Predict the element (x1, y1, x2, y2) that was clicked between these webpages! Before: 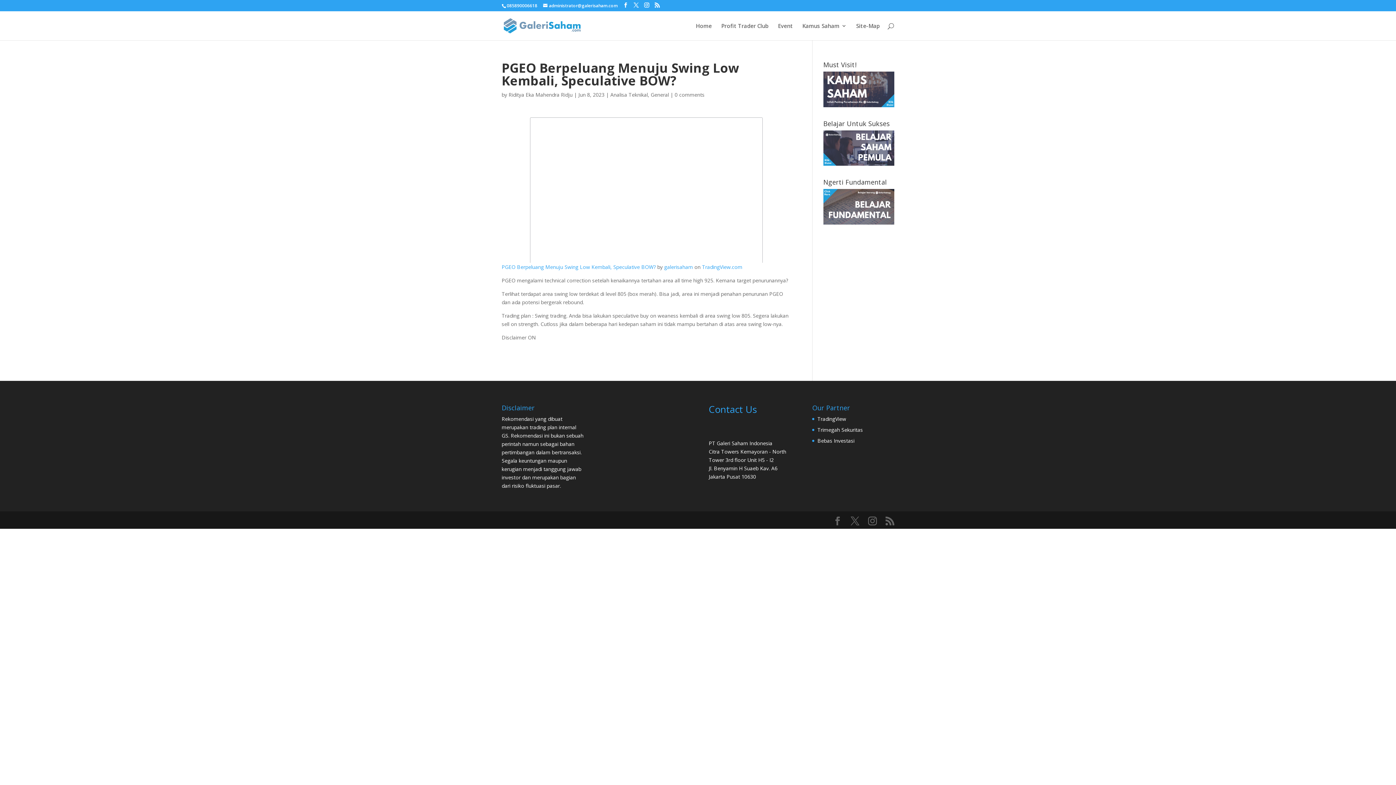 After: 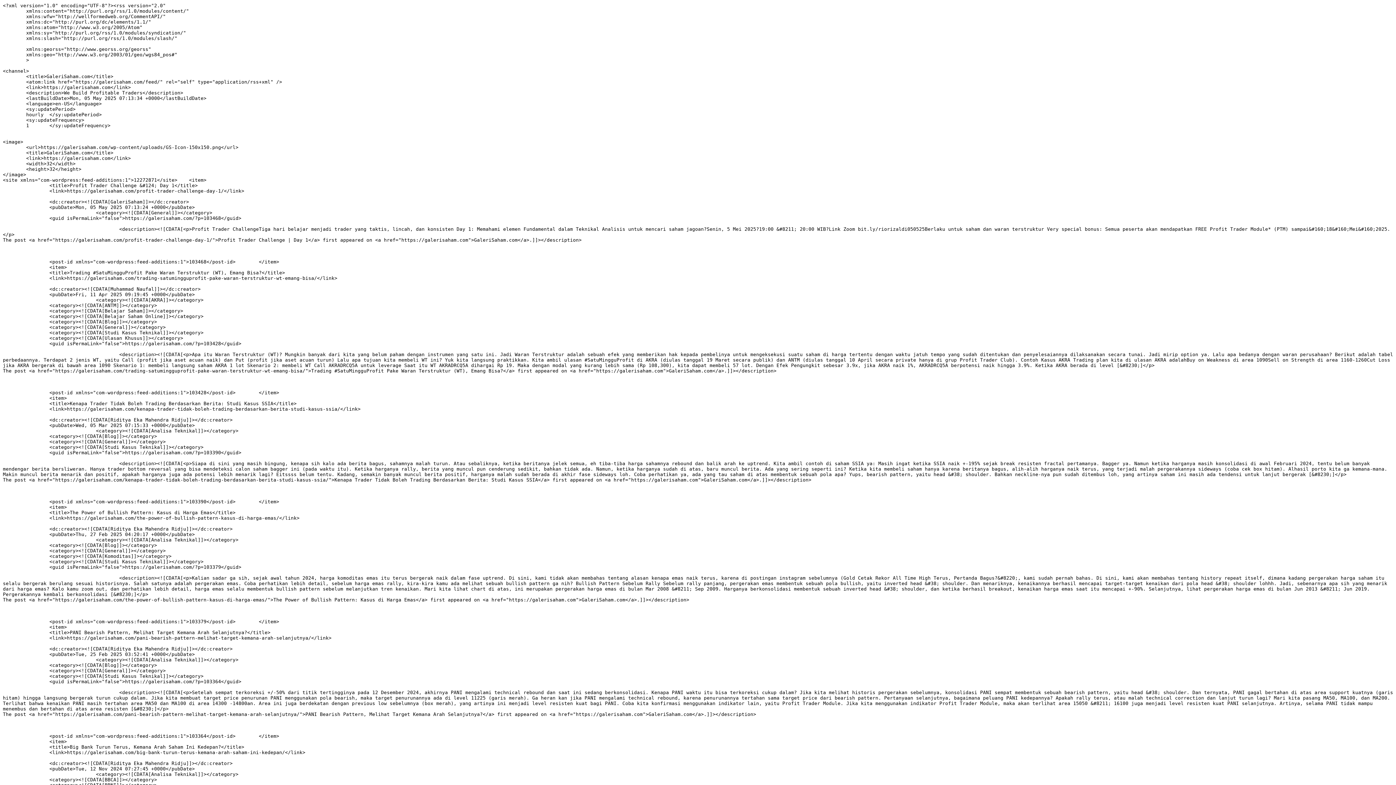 Action: bbox: (654, 2, 660, 8)